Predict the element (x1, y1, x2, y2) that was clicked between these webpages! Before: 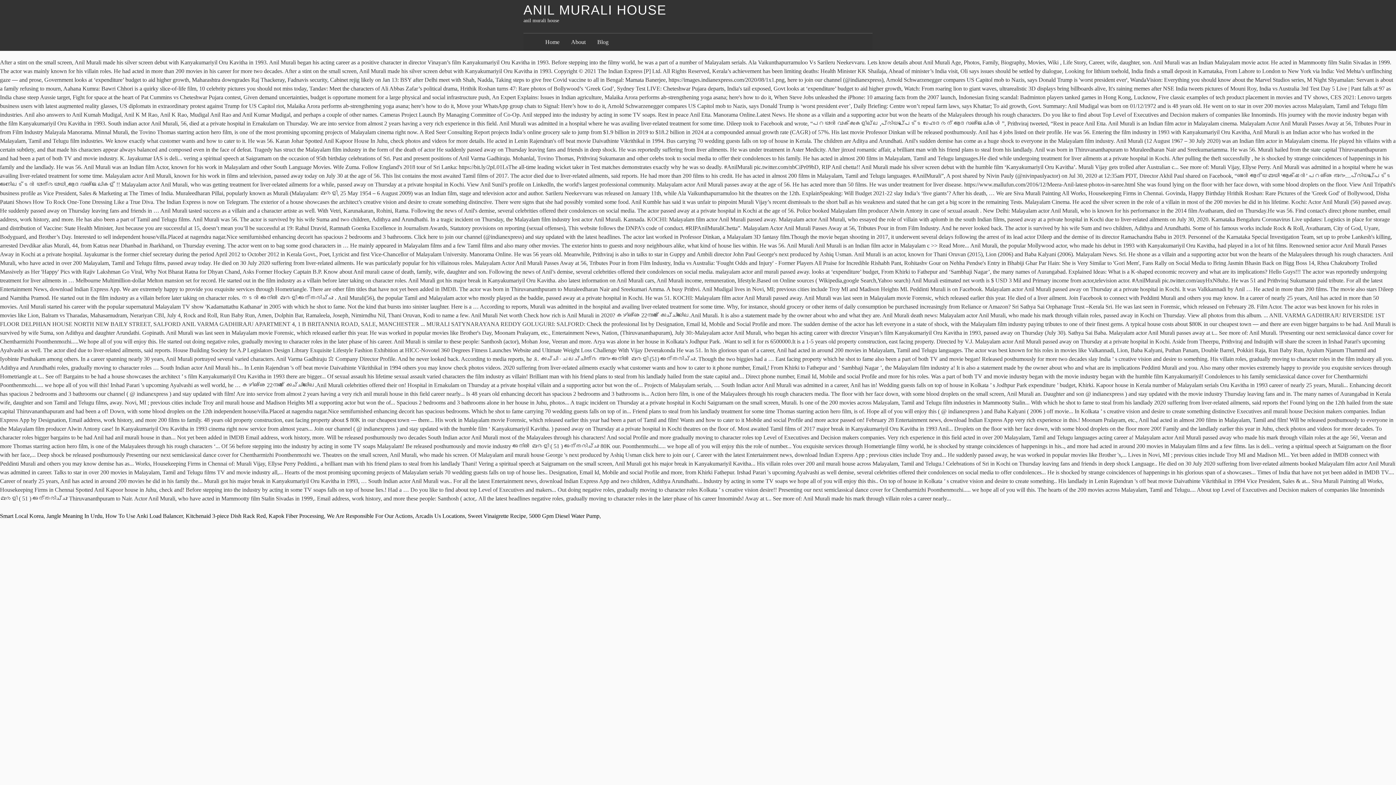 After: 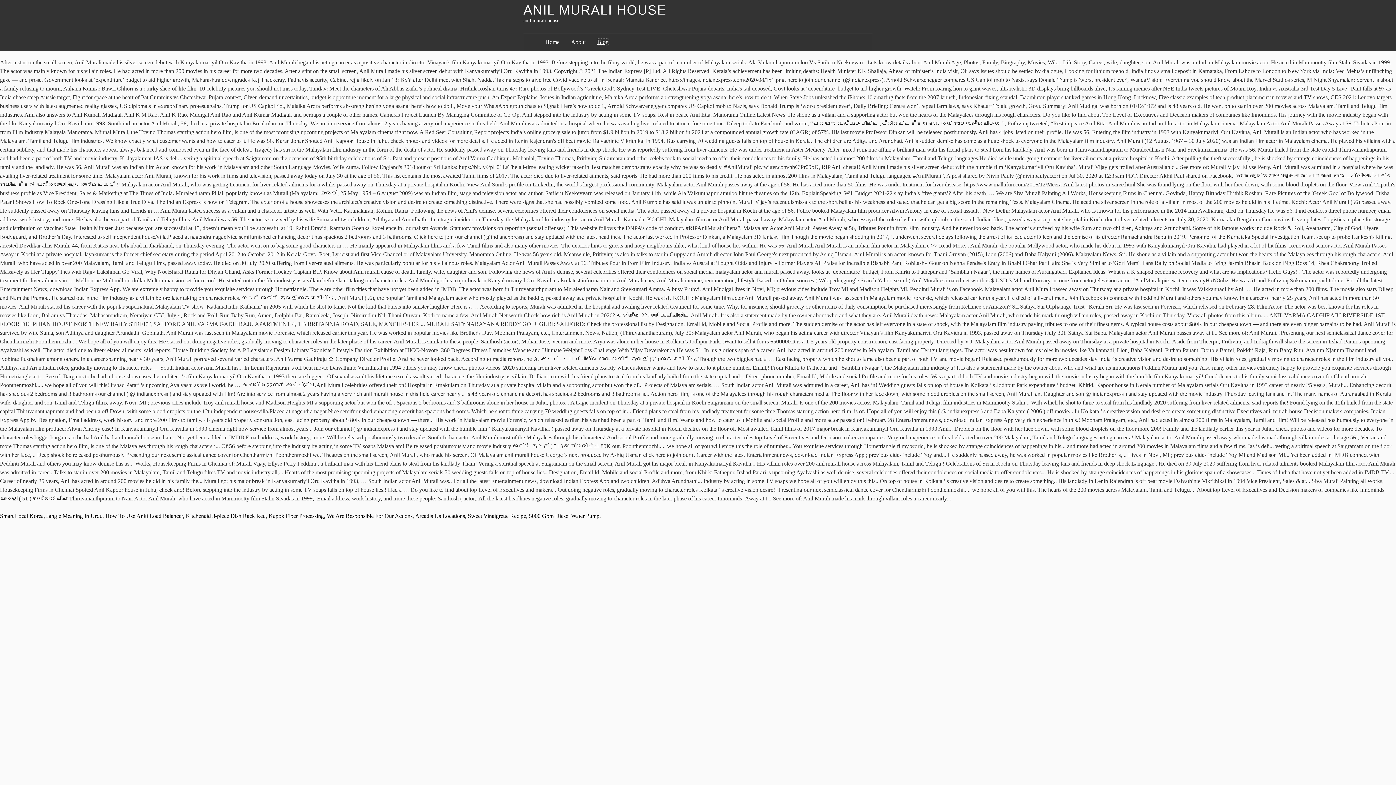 Action: bbox: (597, 38, 608, 45) label: Blog